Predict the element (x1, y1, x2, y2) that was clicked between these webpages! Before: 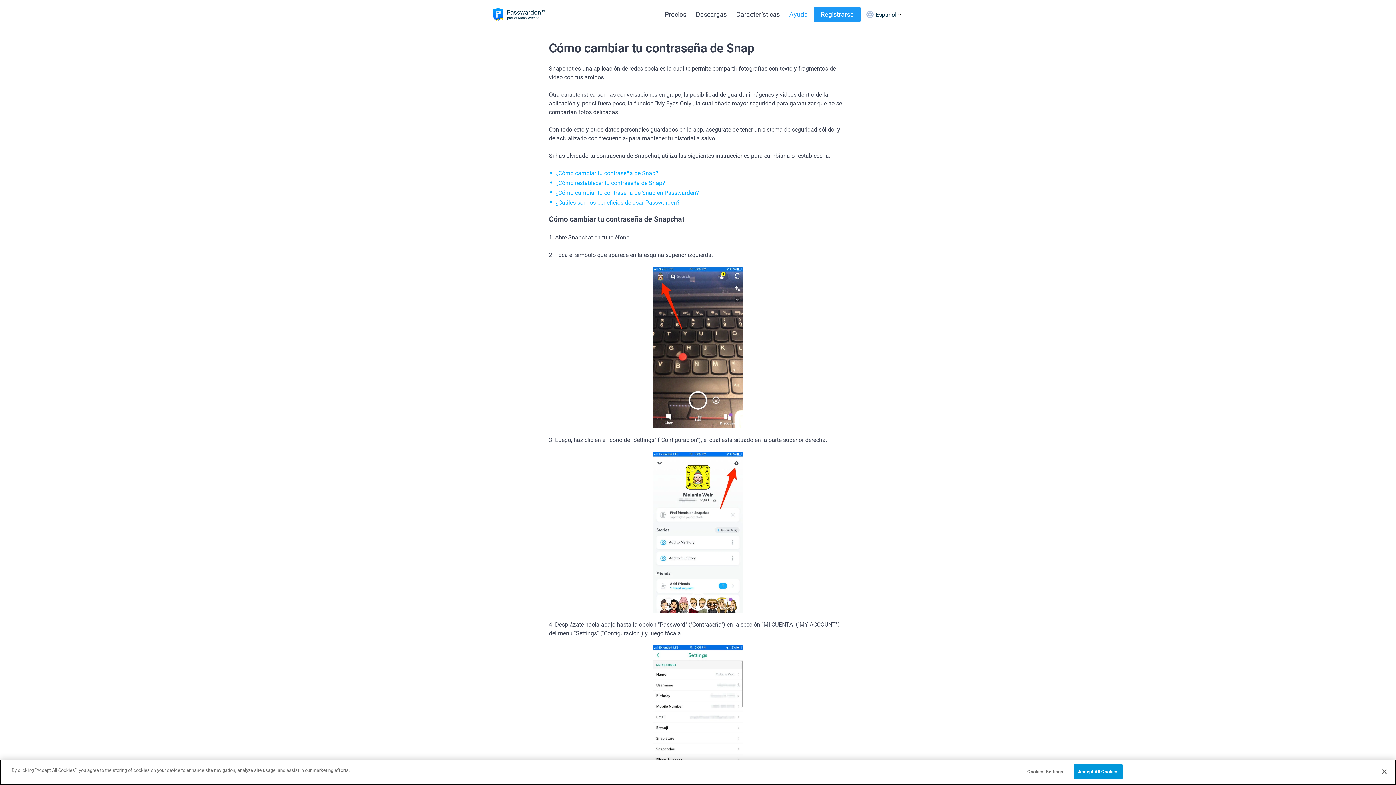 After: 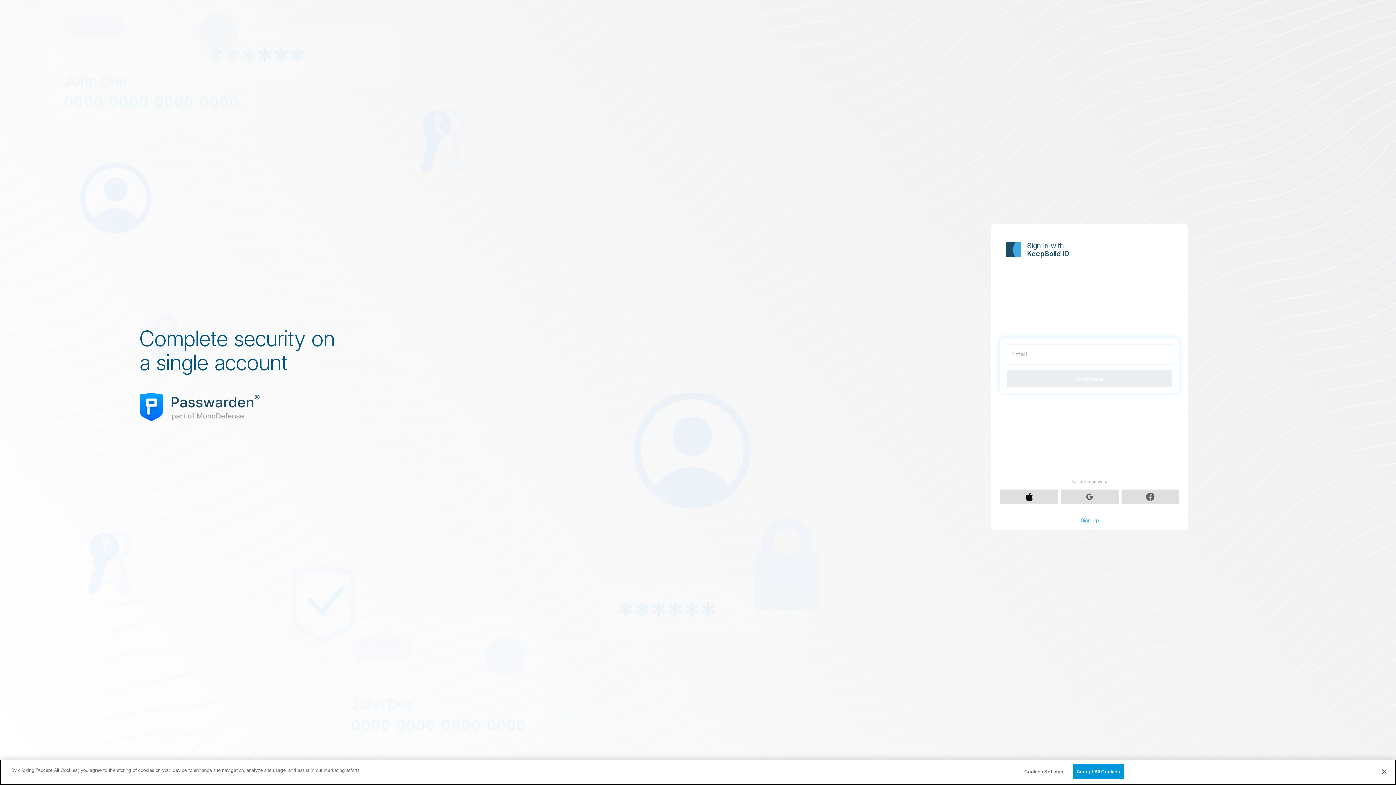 Action: bbox: (814, 6, 860, 22) label: Registrarse